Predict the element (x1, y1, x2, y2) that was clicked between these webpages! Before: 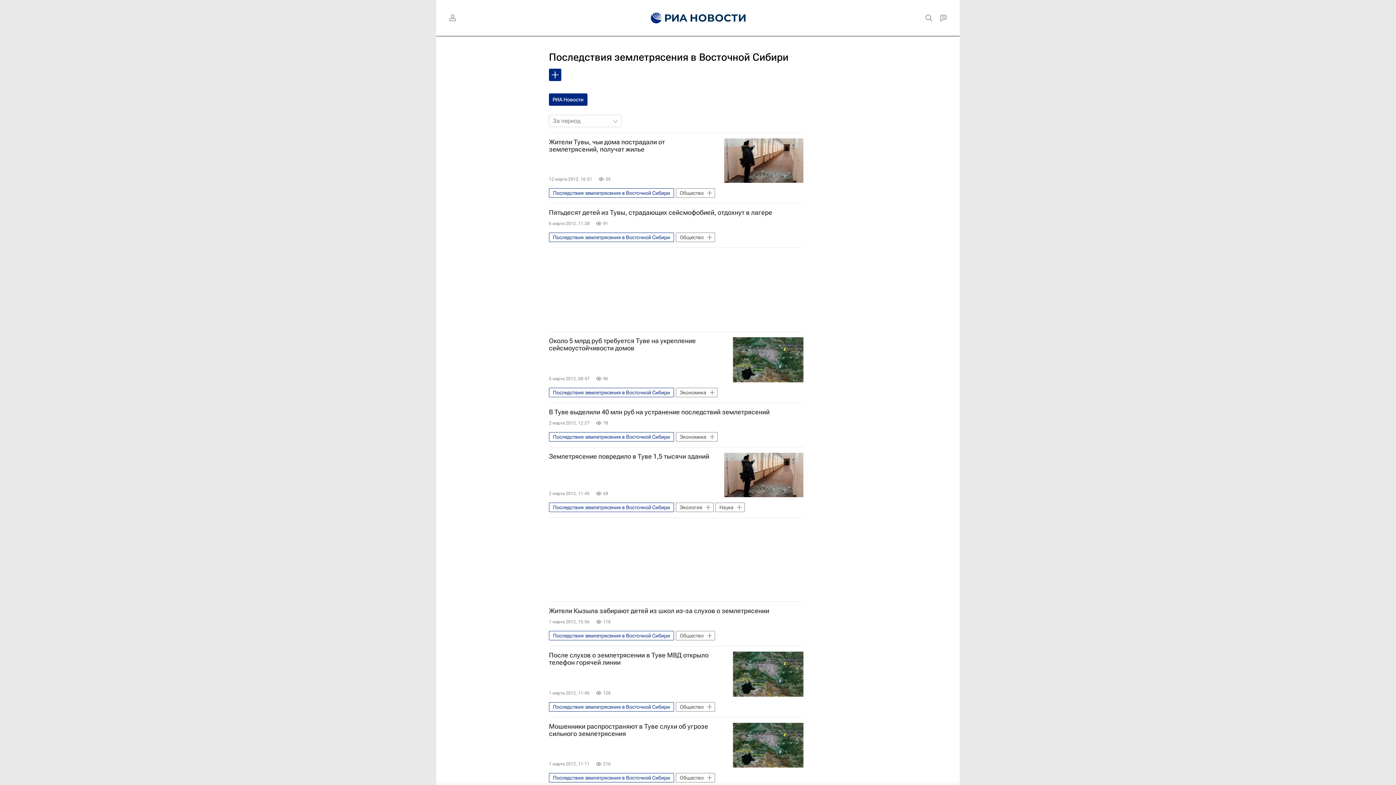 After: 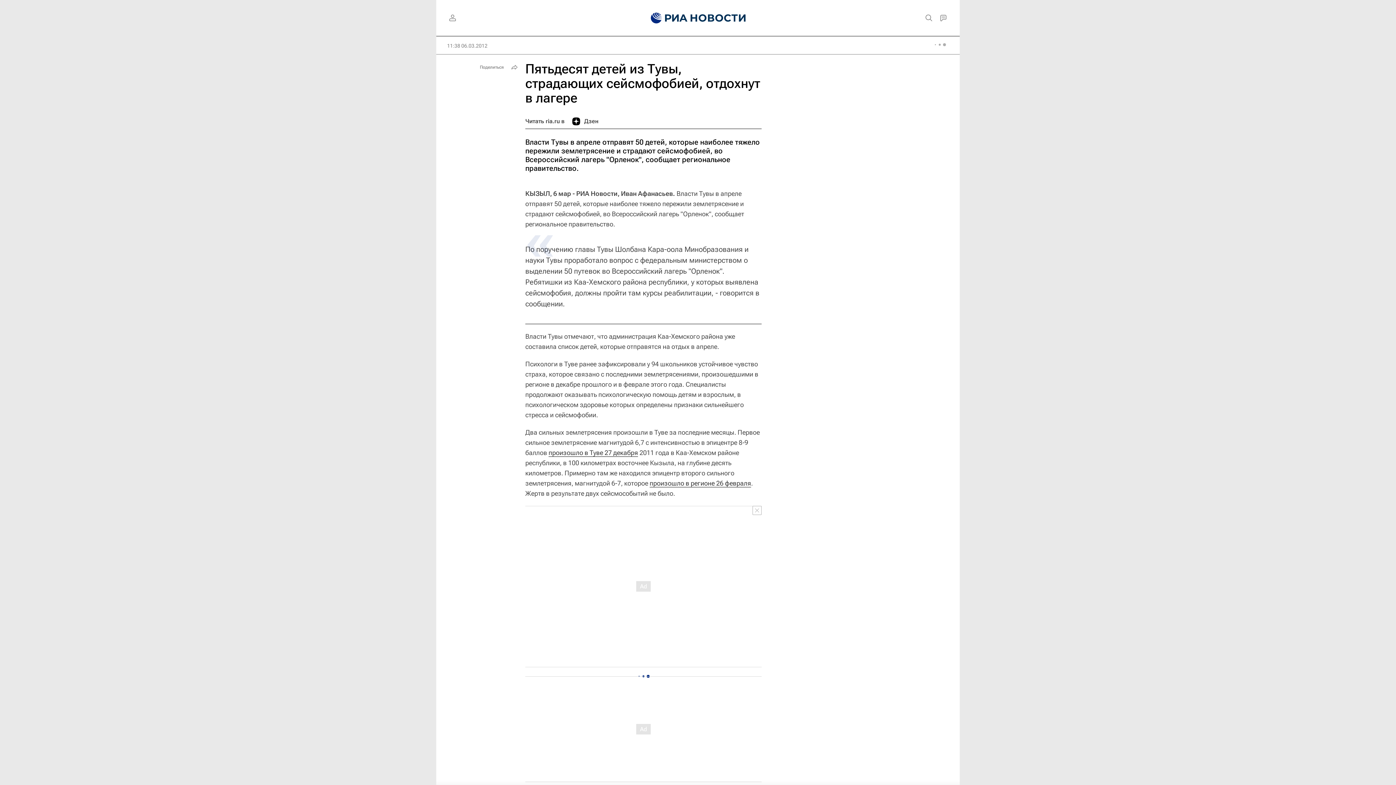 Action: bbox: (549, 209, 803, 216) label: Пятьдесят детей из Тувы, страдающих сейсмофобией, отдохнут в лагере